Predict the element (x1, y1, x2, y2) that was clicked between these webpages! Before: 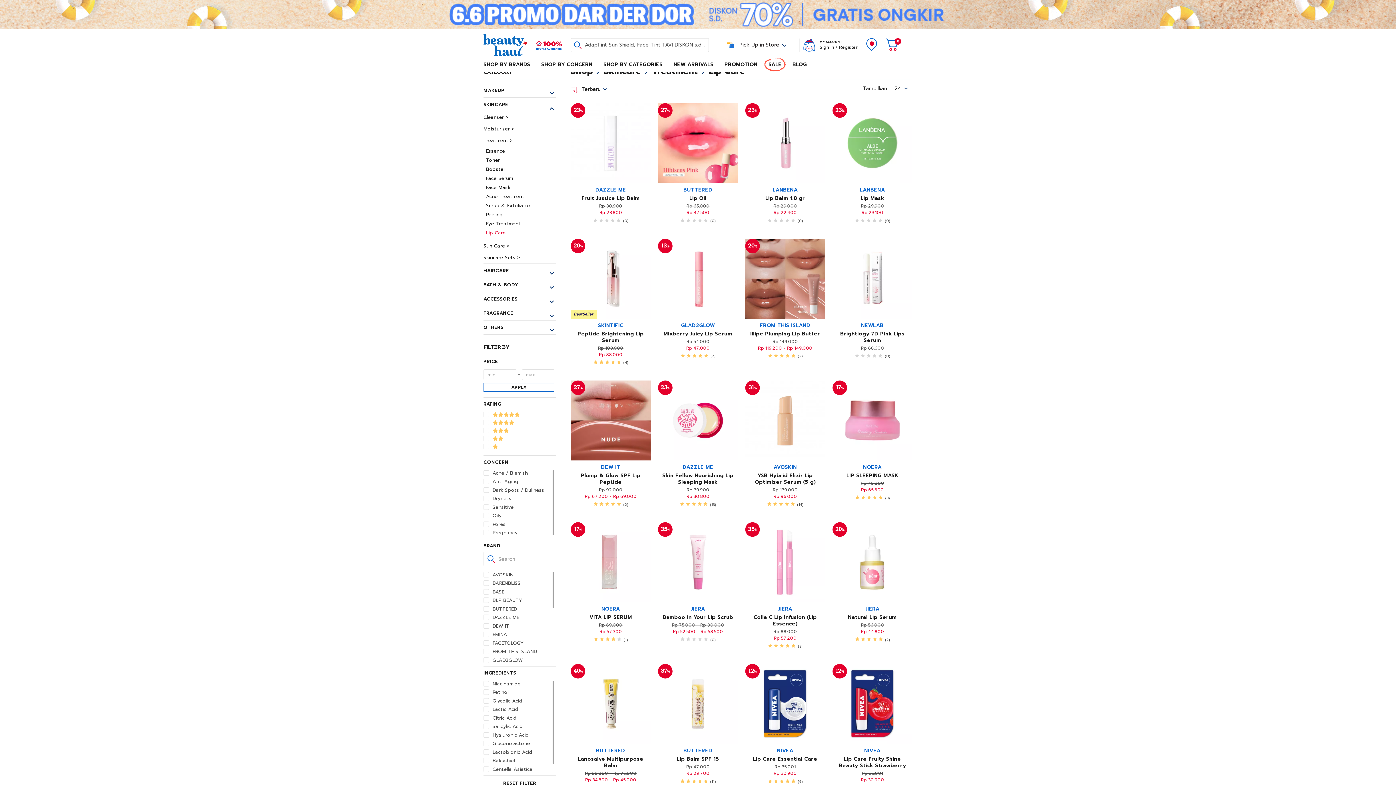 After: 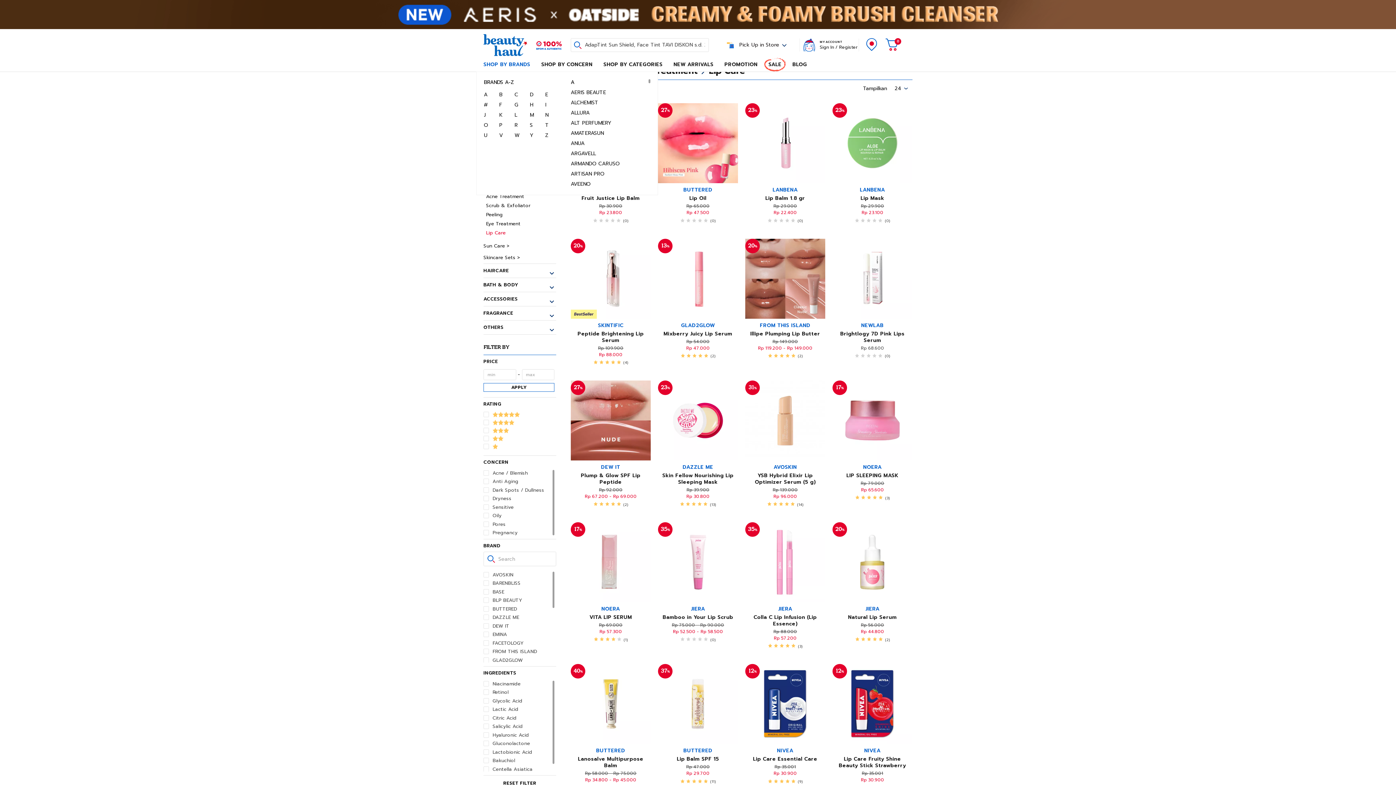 Action: label: SHOP BY BRANDS bbox: (483, 57, 530, 71)